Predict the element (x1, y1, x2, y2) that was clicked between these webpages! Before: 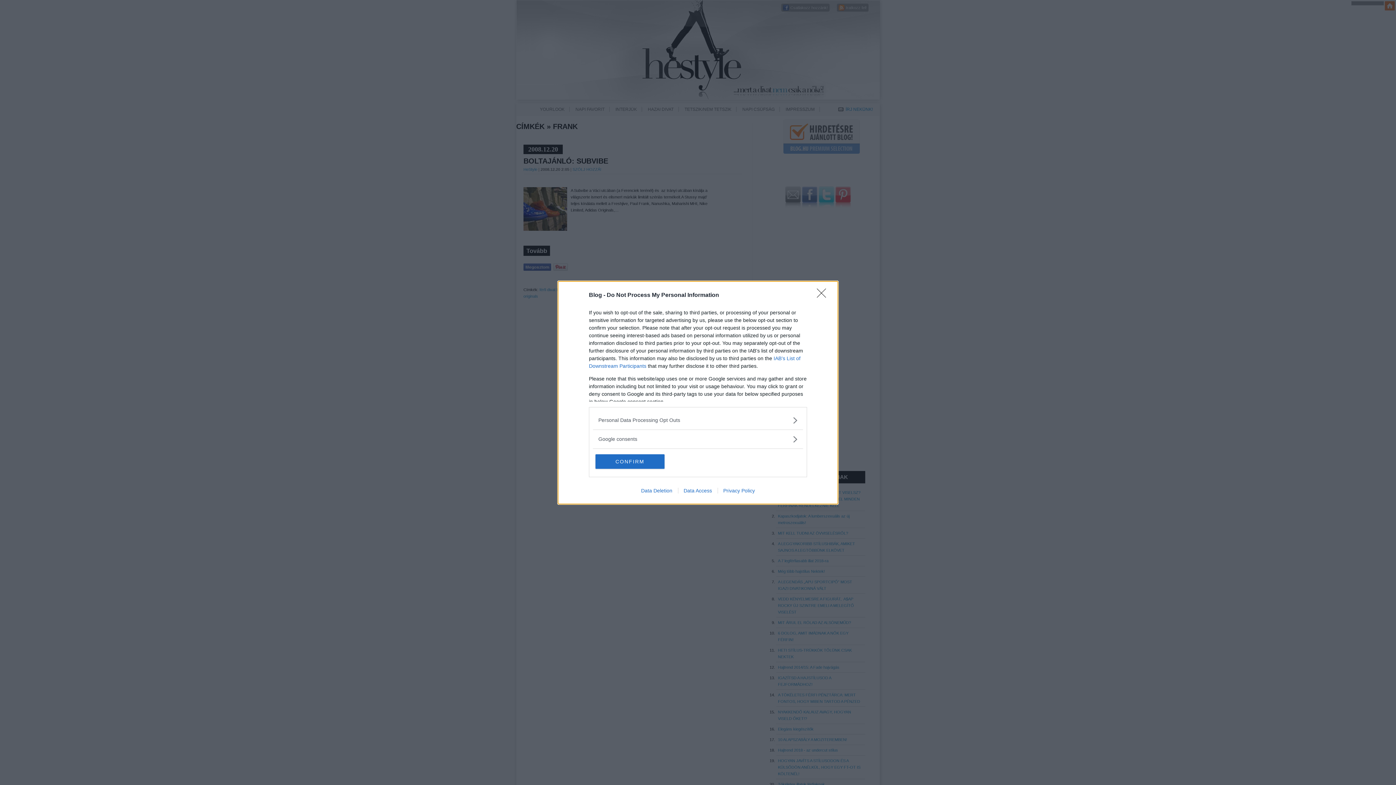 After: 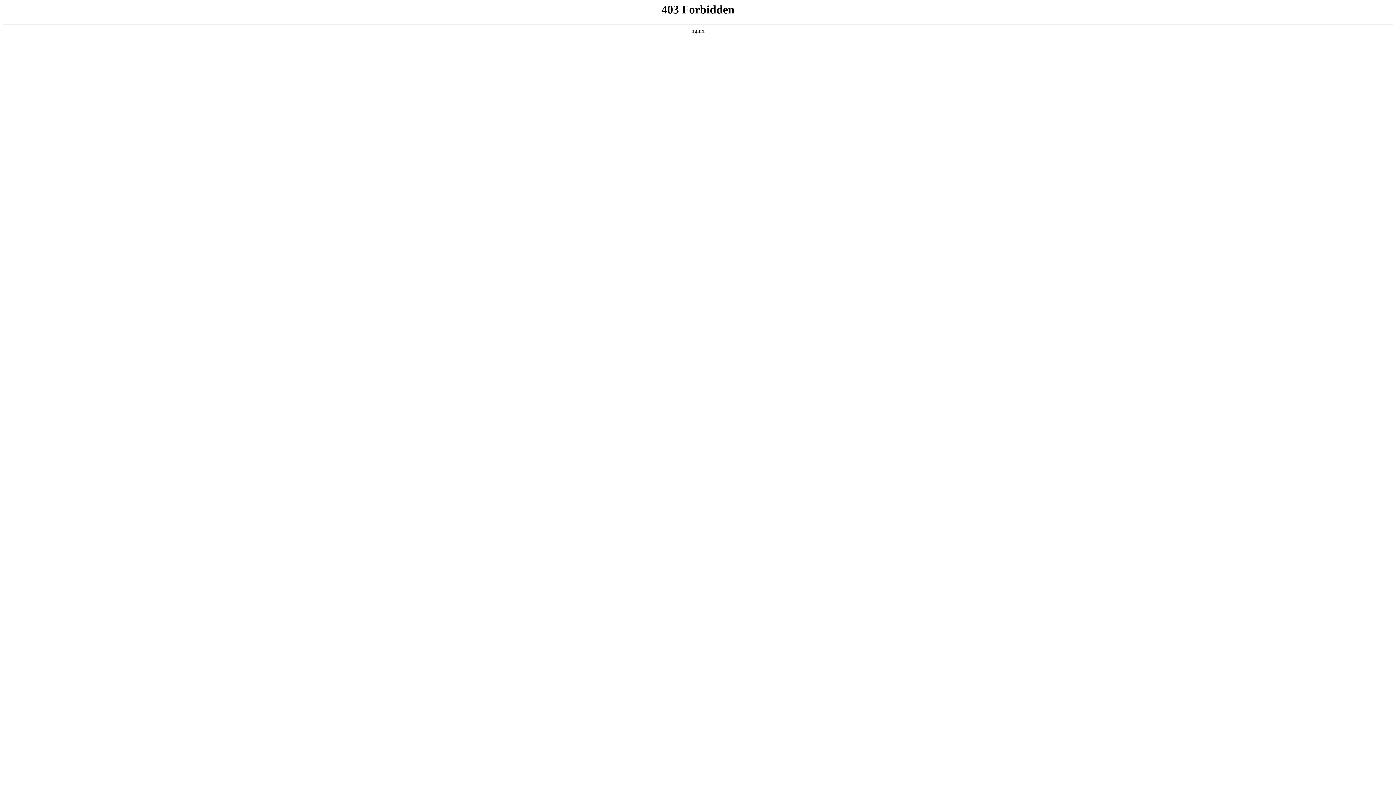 Action: label: Data Deletion bbox: (635, 487, 678, 493)